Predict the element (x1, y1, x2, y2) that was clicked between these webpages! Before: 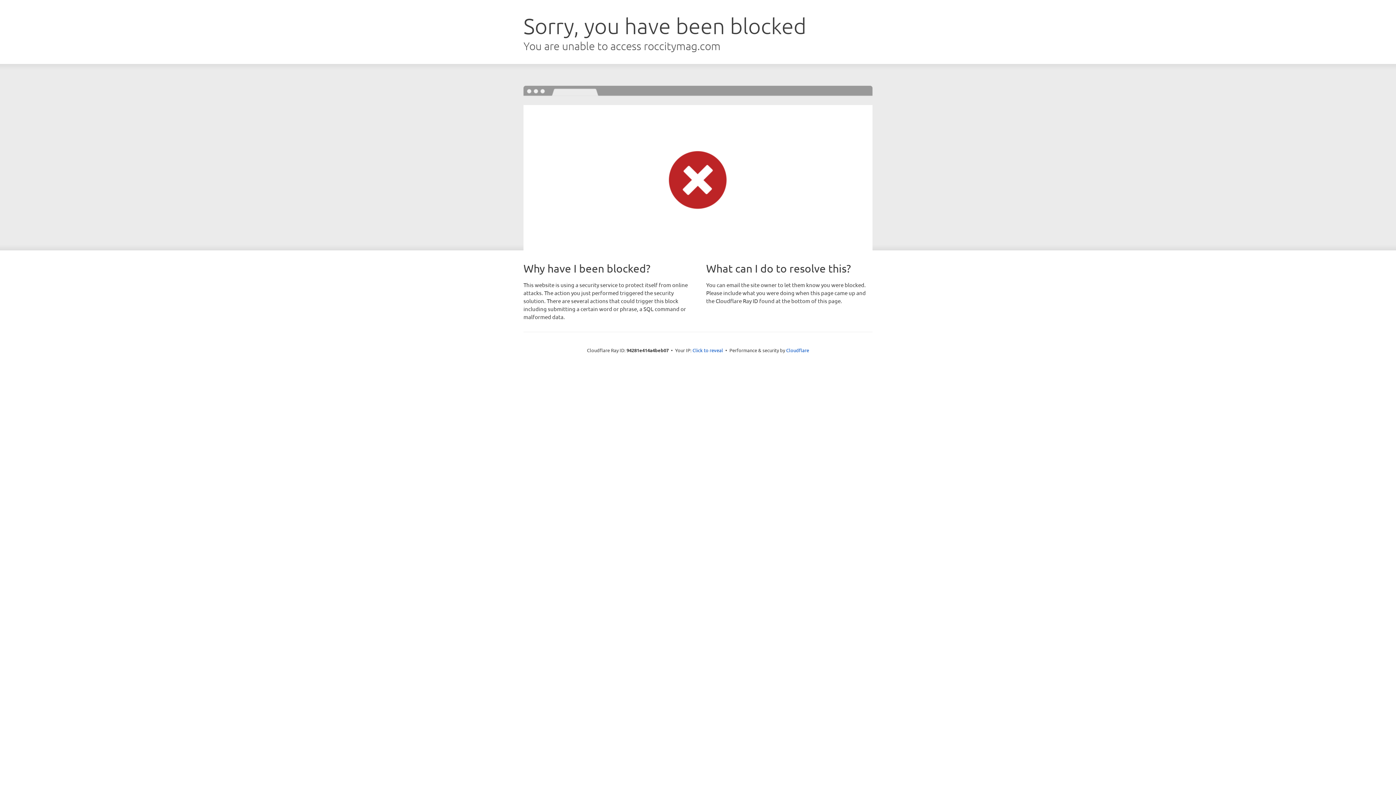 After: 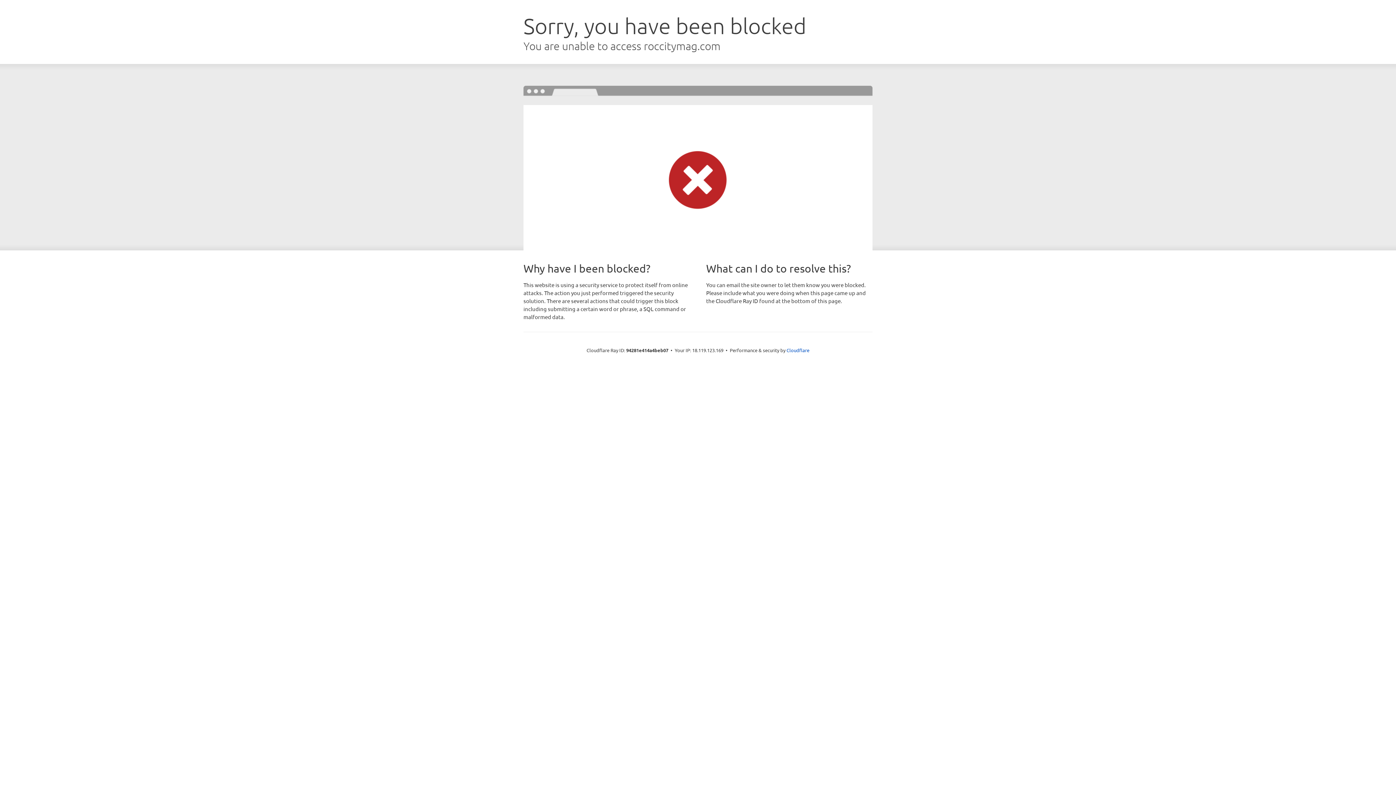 Action: bbox: (692, 346, 723, 353) label: Click to reveal